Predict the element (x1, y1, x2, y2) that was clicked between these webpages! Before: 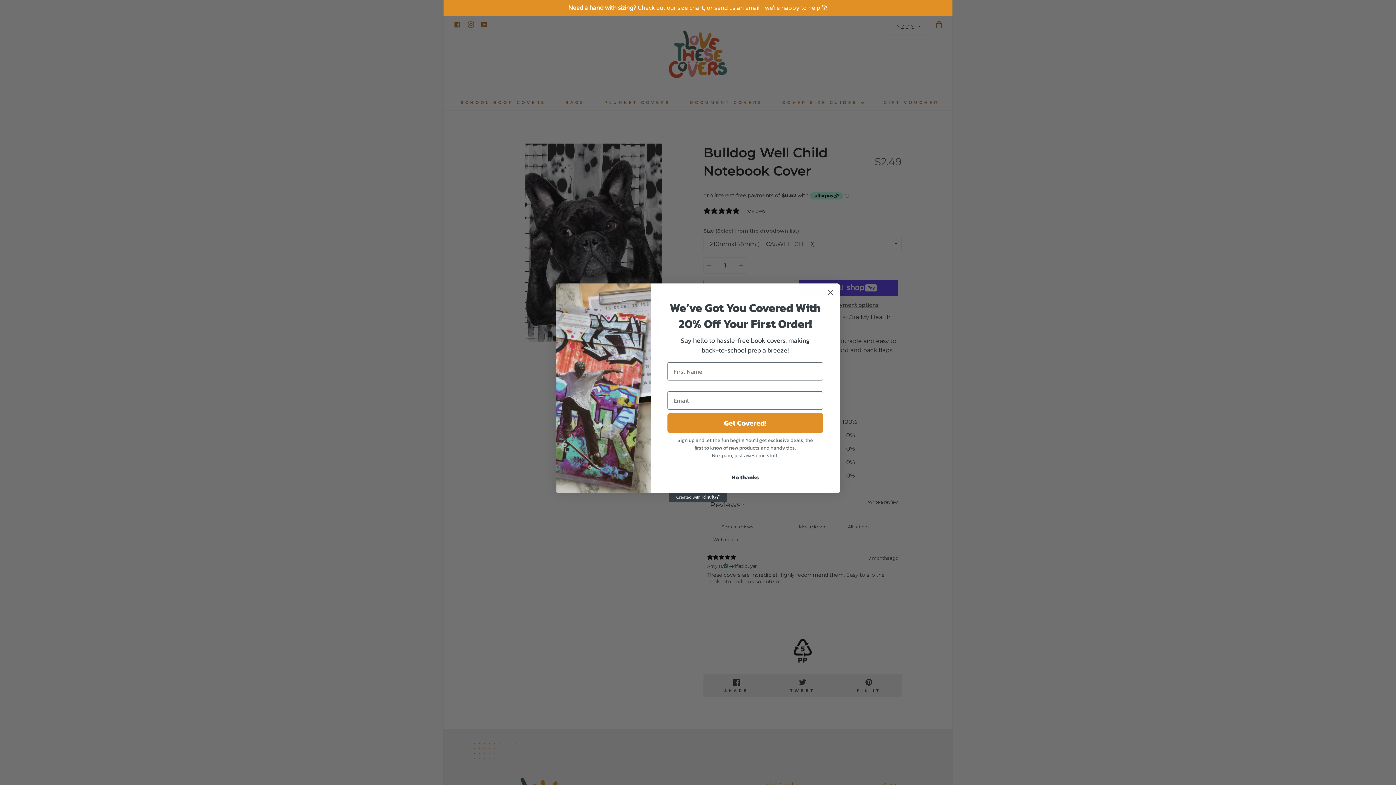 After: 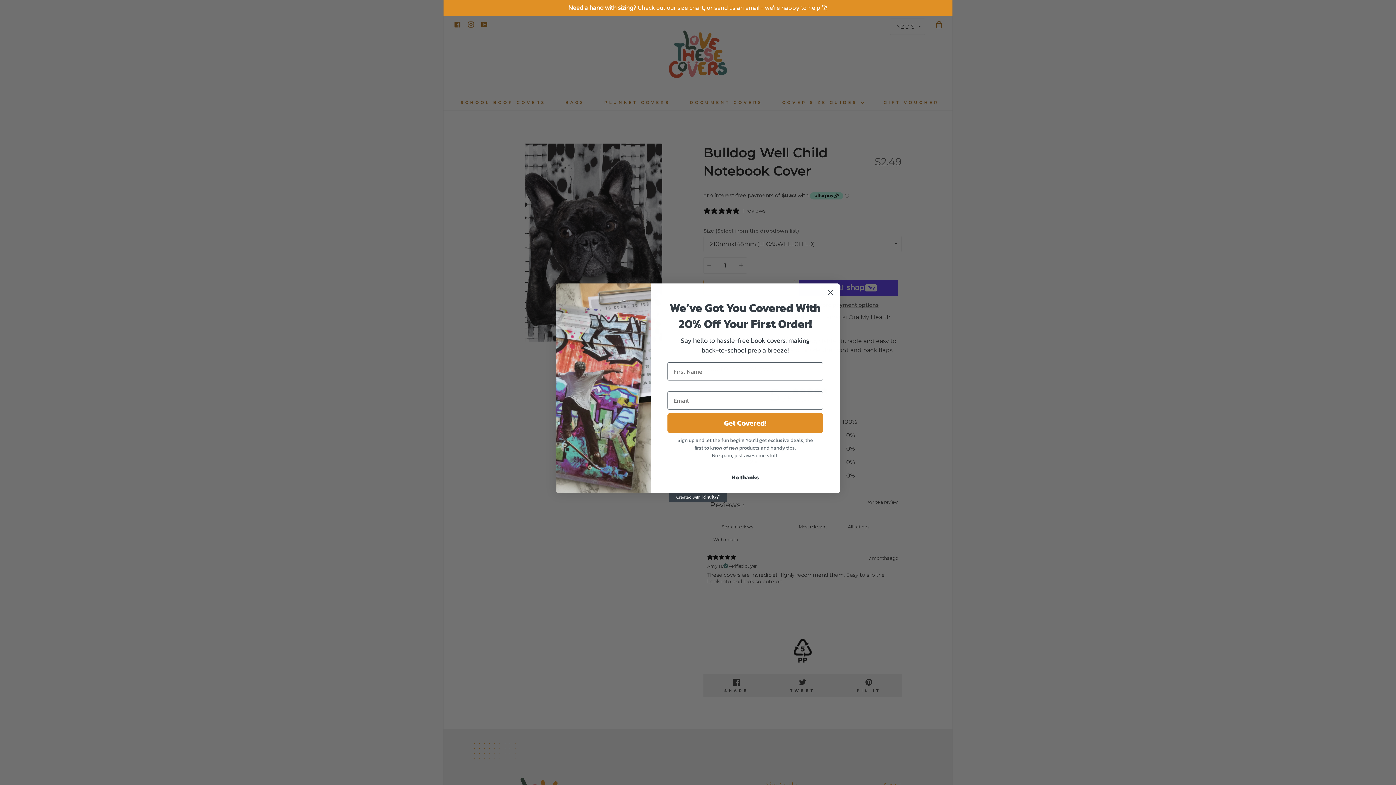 Action: bbox: (669, 493, 727, 502) label: Created with Klaviyo - opens in a new tab